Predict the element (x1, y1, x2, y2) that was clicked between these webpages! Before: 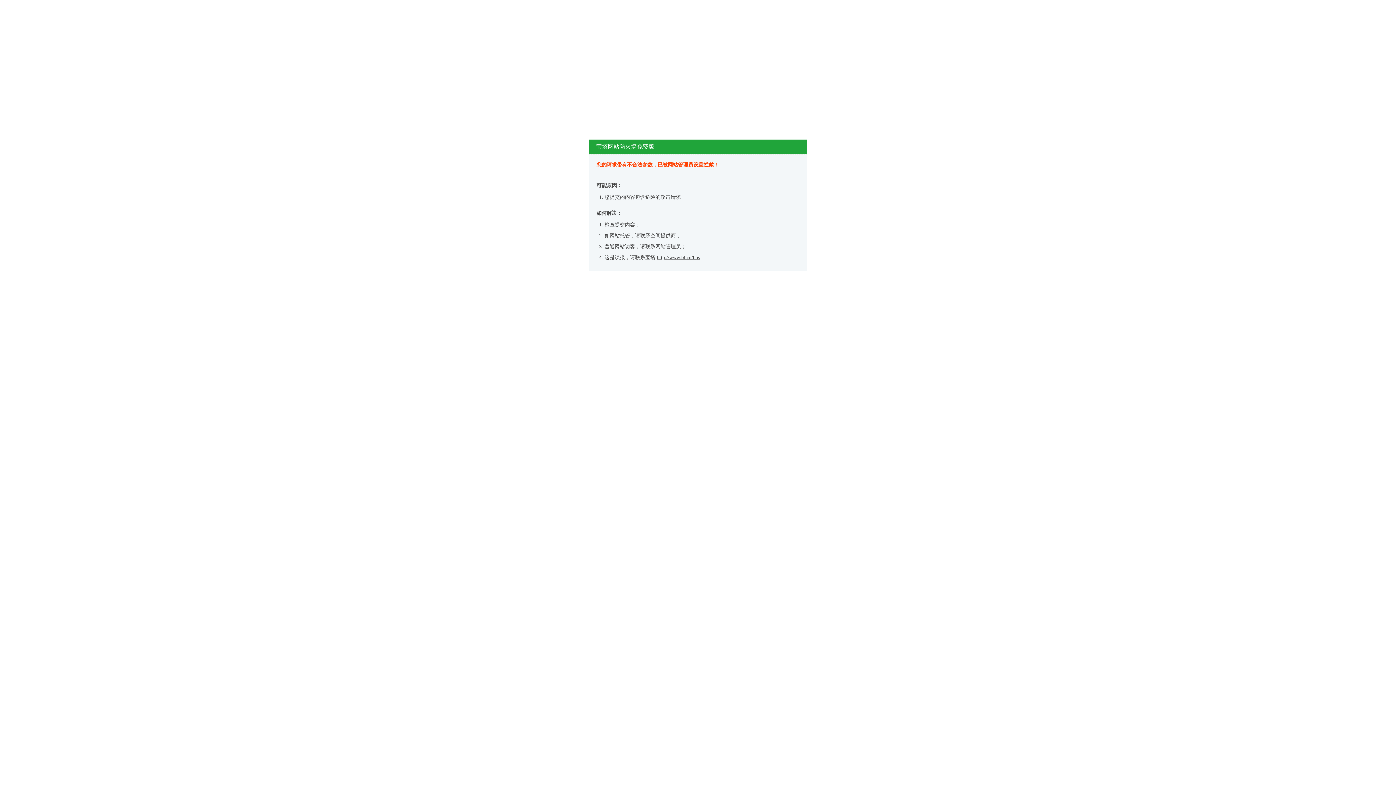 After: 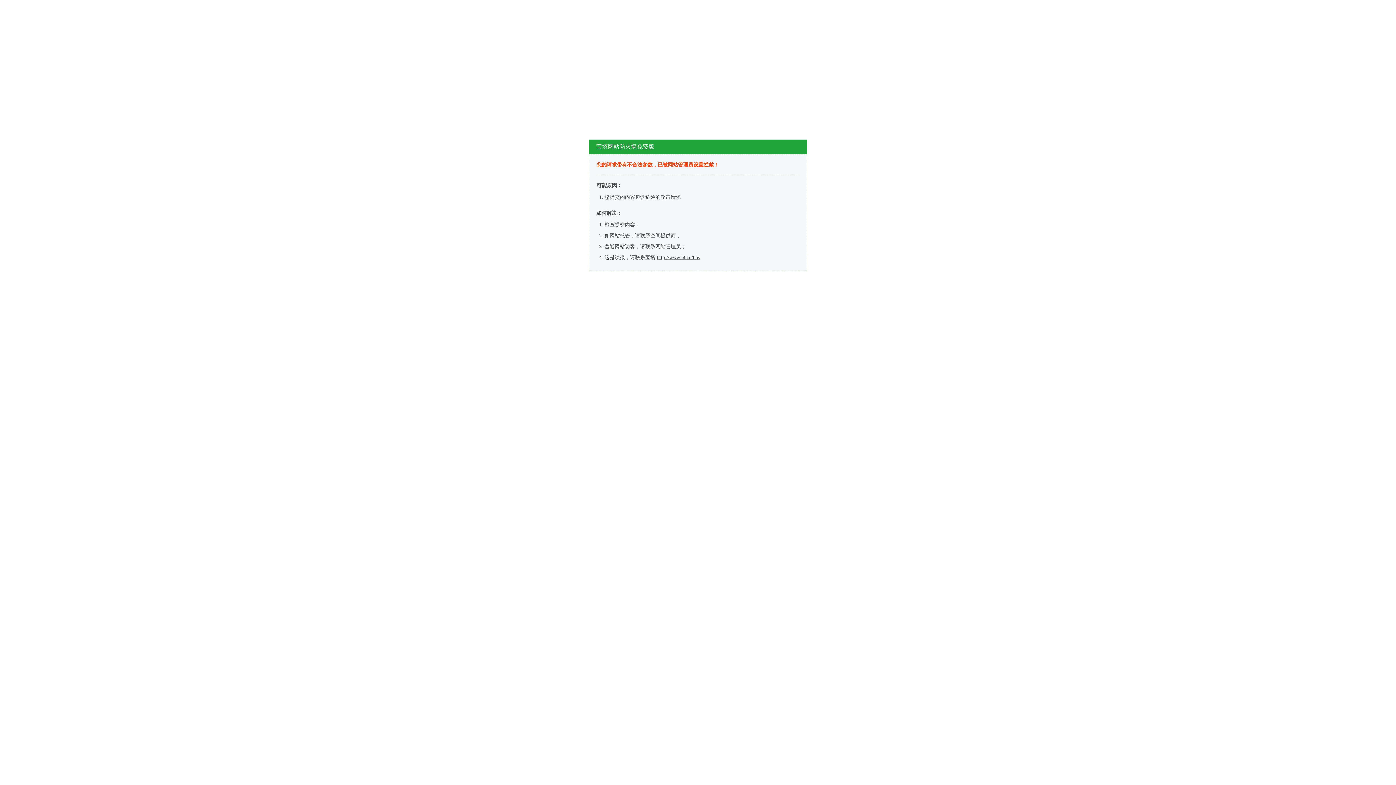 Action: bbox: (657, 254, 700, 260) label: http://www.bt.cn/bbs